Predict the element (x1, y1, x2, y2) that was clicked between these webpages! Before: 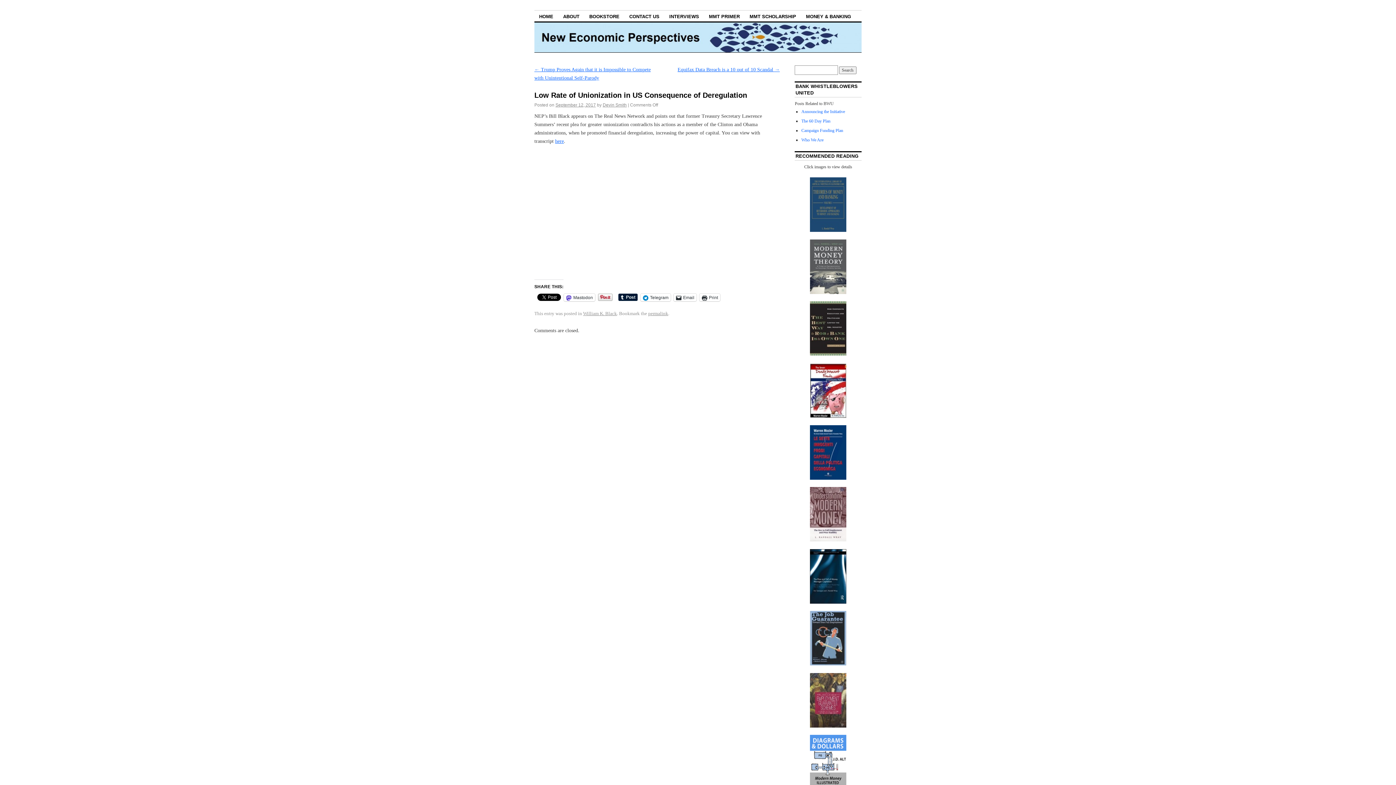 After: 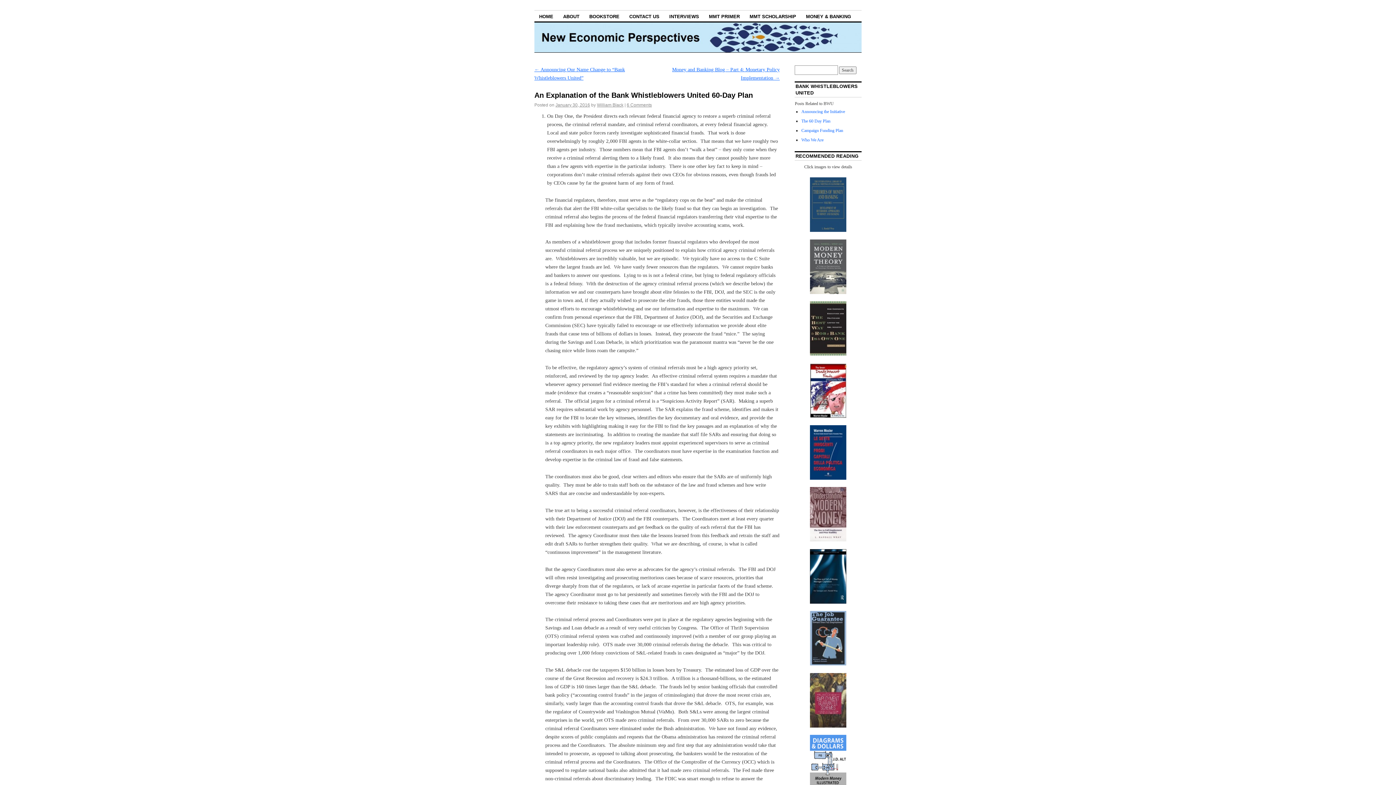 Action: label: The 60 Day Plan bbox: (801, 118, 830, 123)